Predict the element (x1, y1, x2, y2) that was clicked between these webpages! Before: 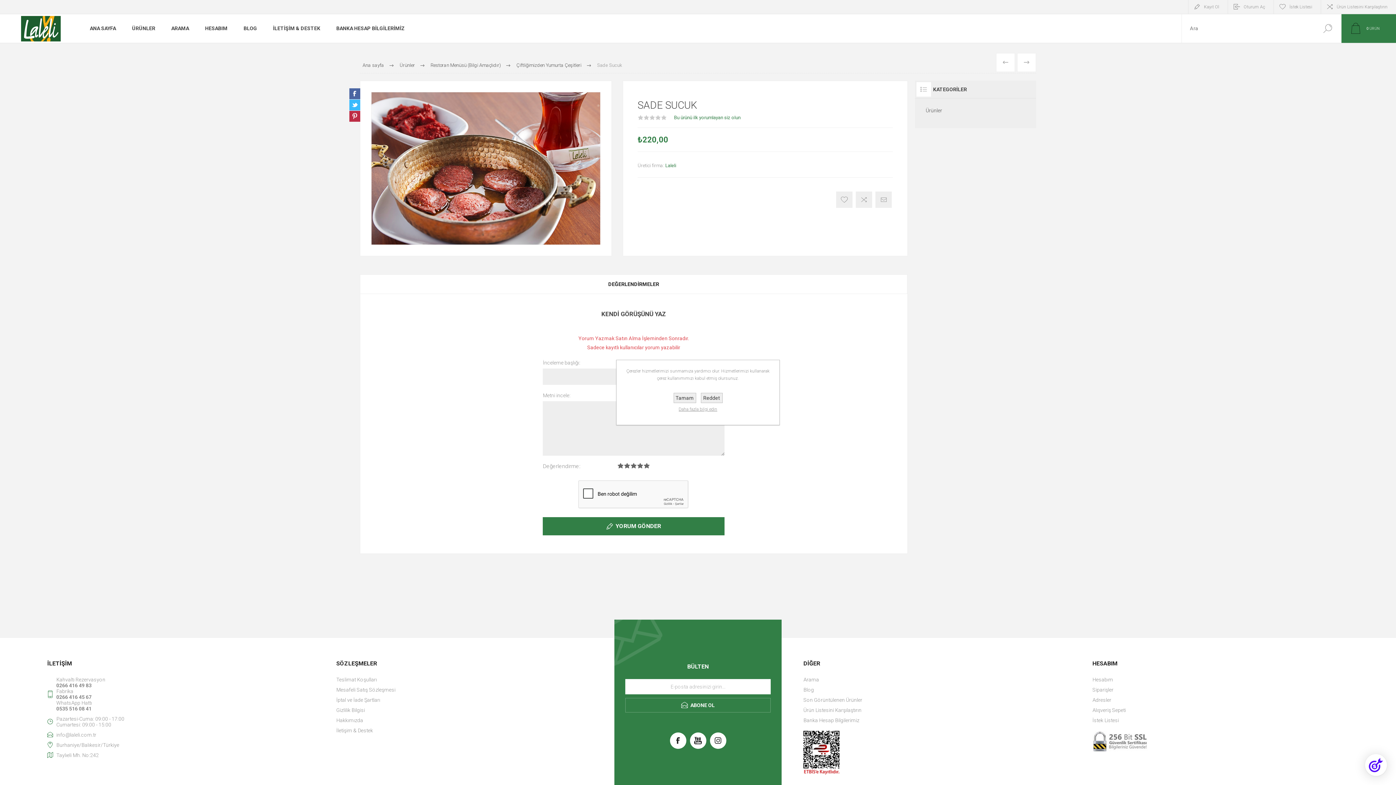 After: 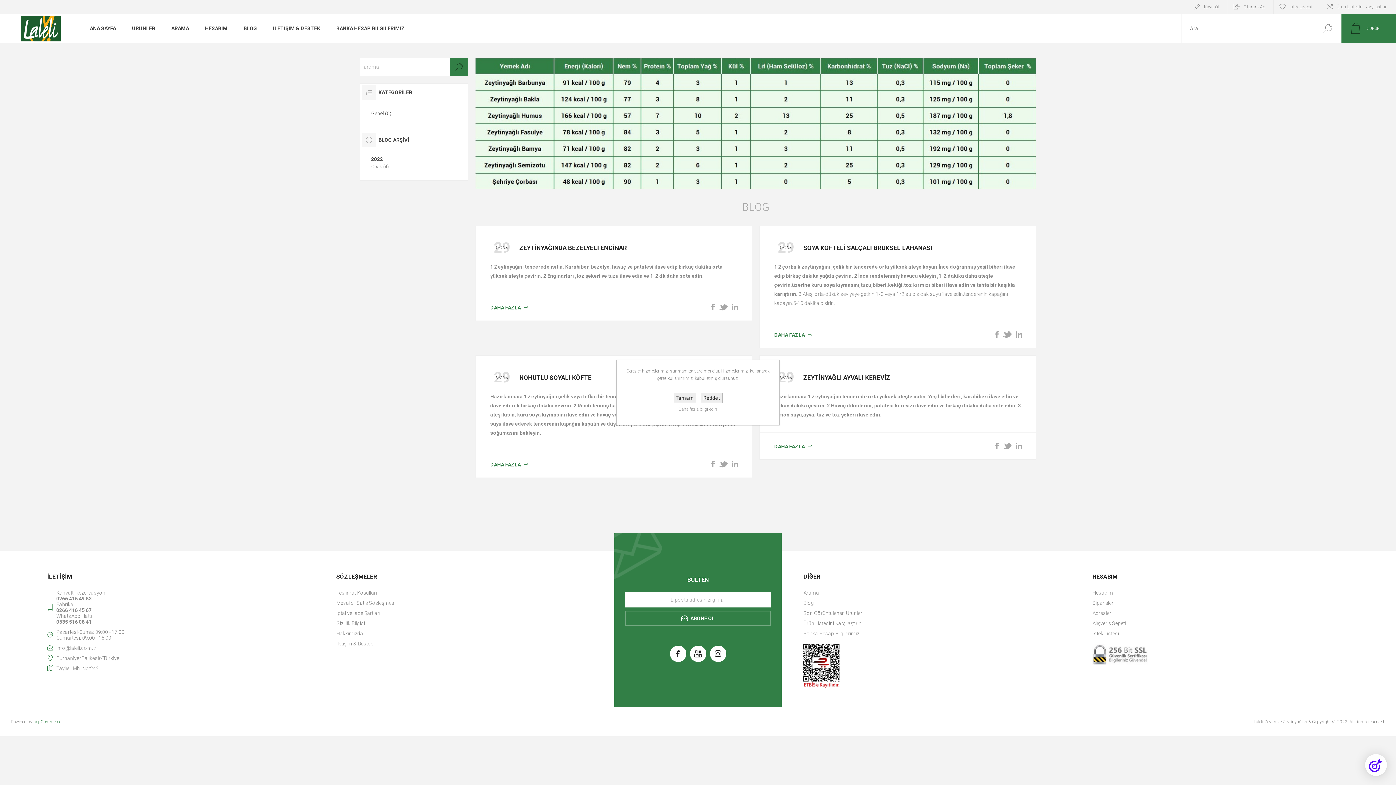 Action: bbox: (235, 21, 265, 35) label: BLOG